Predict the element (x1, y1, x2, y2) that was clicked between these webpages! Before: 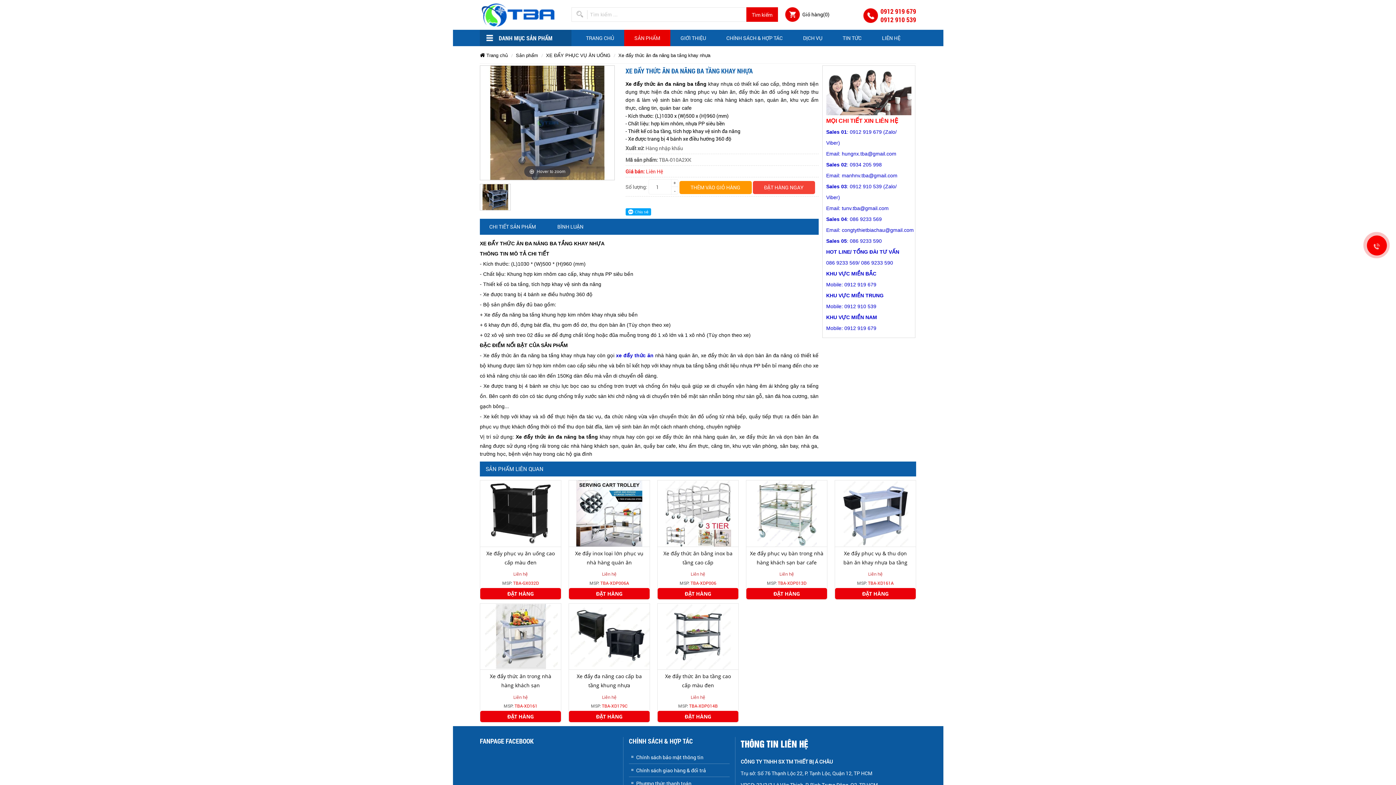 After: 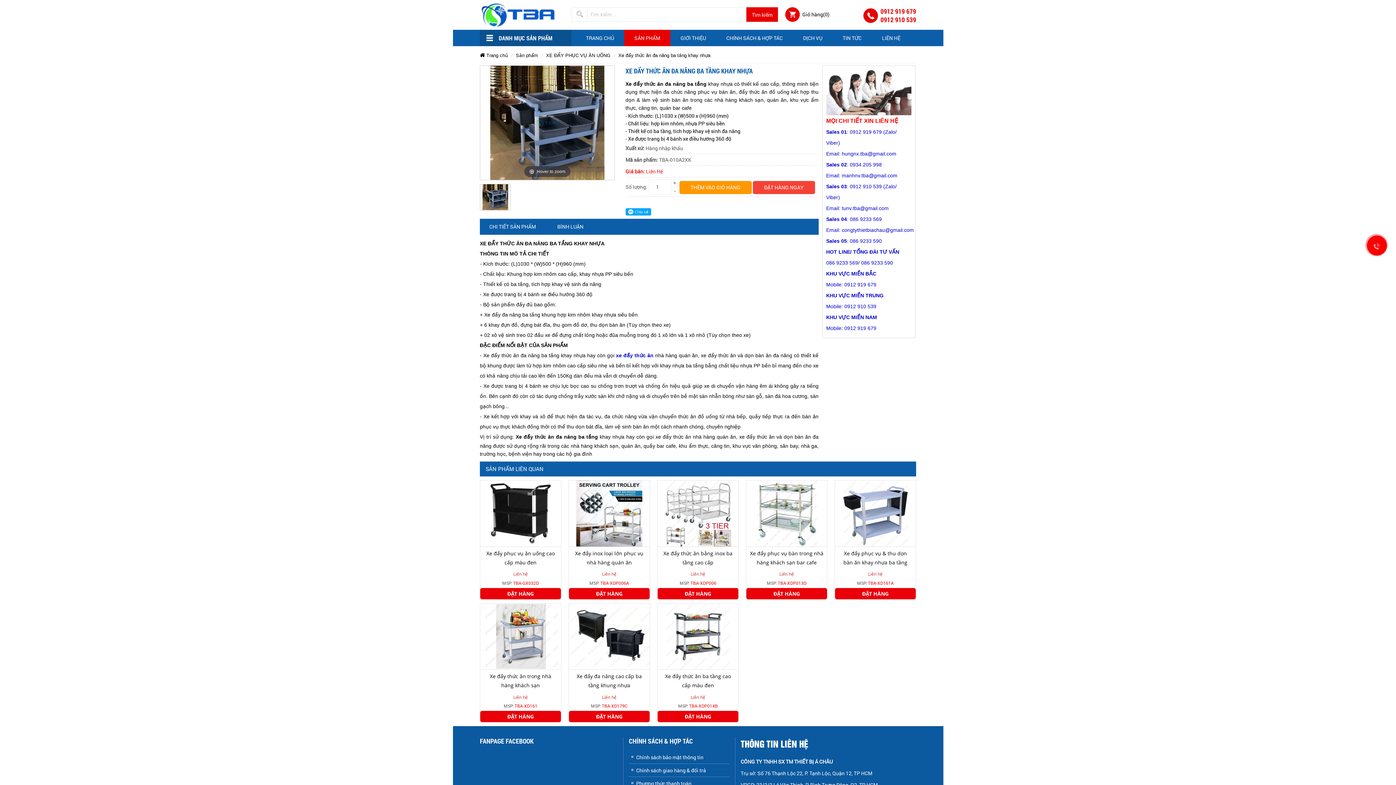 Action: bbox: (570, 443, 618, 449) label: nhà hàng khách sạn